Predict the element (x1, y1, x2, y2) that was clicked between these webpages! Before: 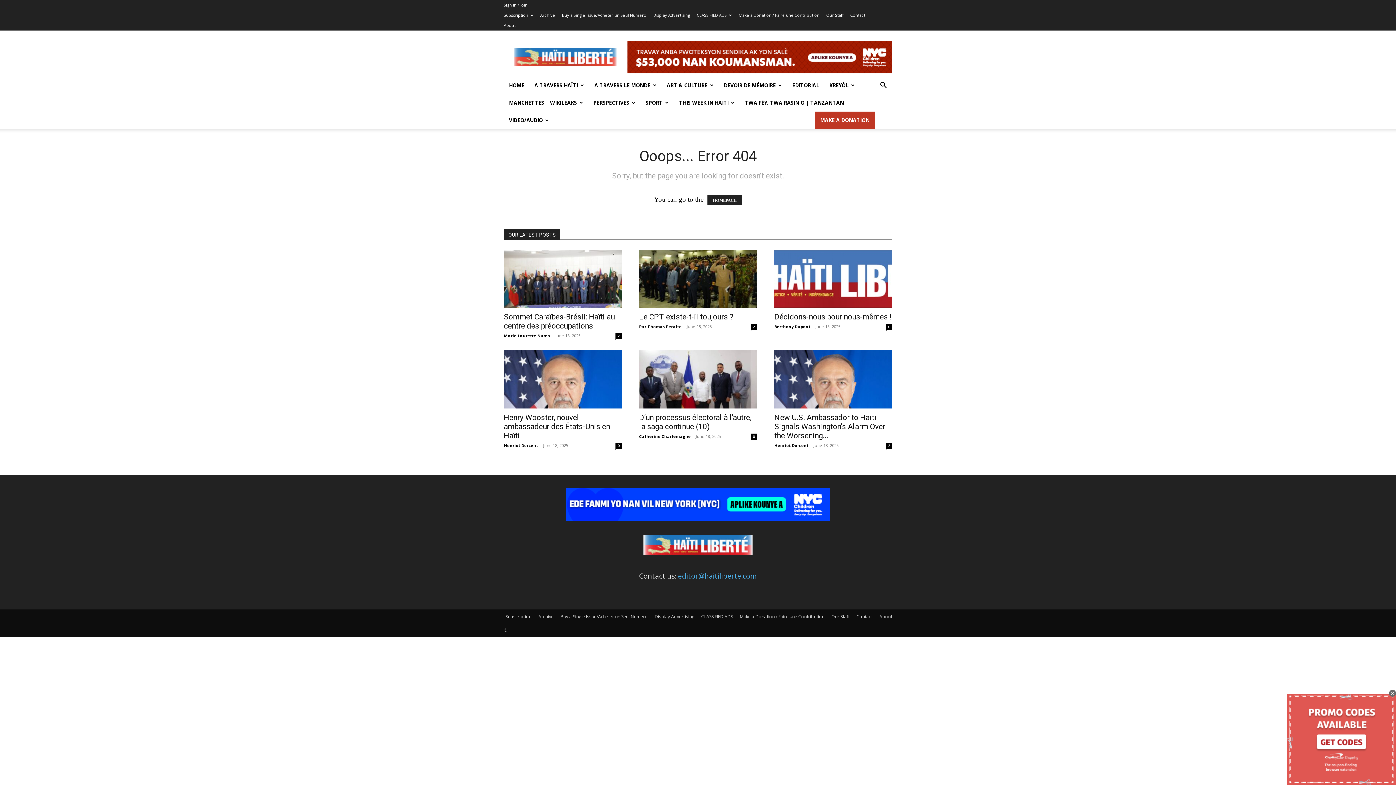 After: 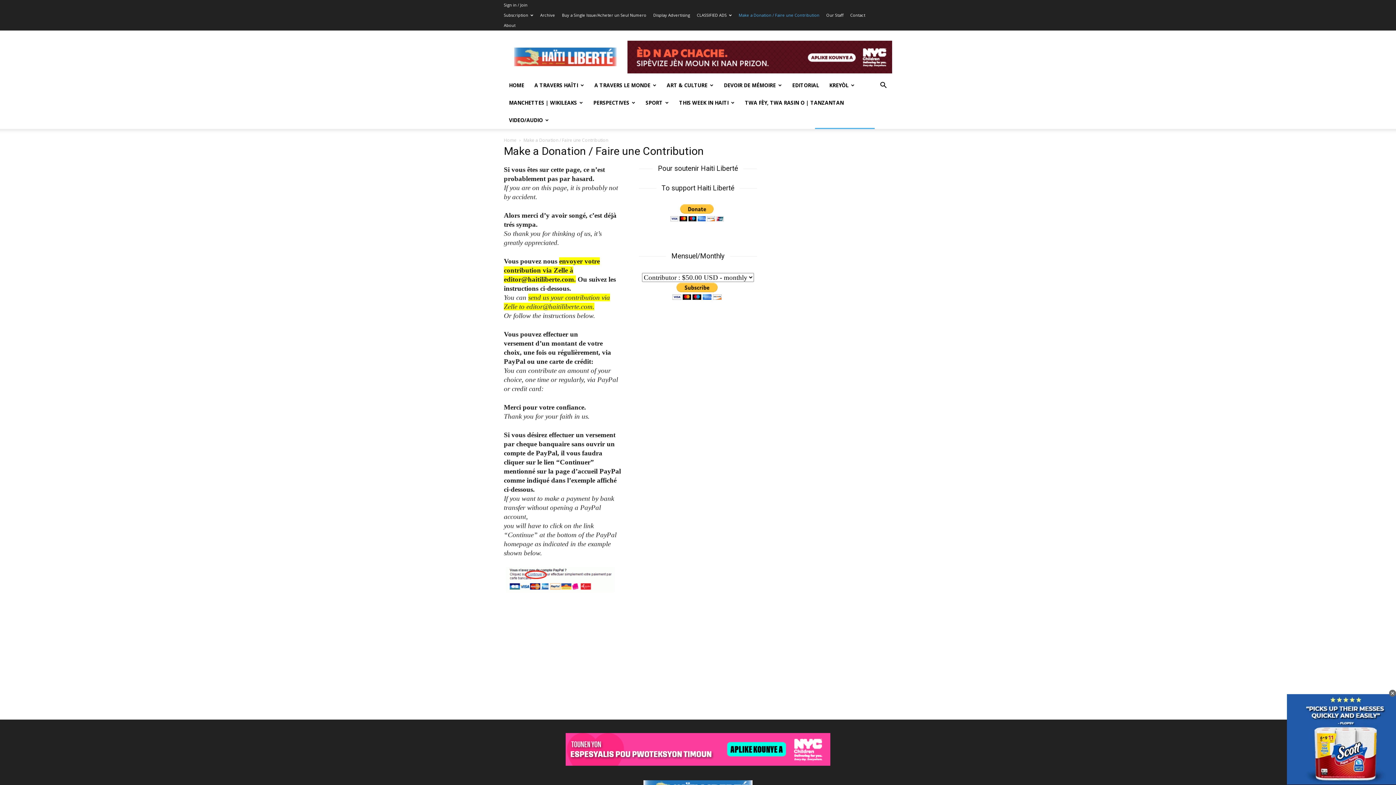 Action: label: Make a Donation / Faire une Contribution bbox: (740, 613, 824, 620)